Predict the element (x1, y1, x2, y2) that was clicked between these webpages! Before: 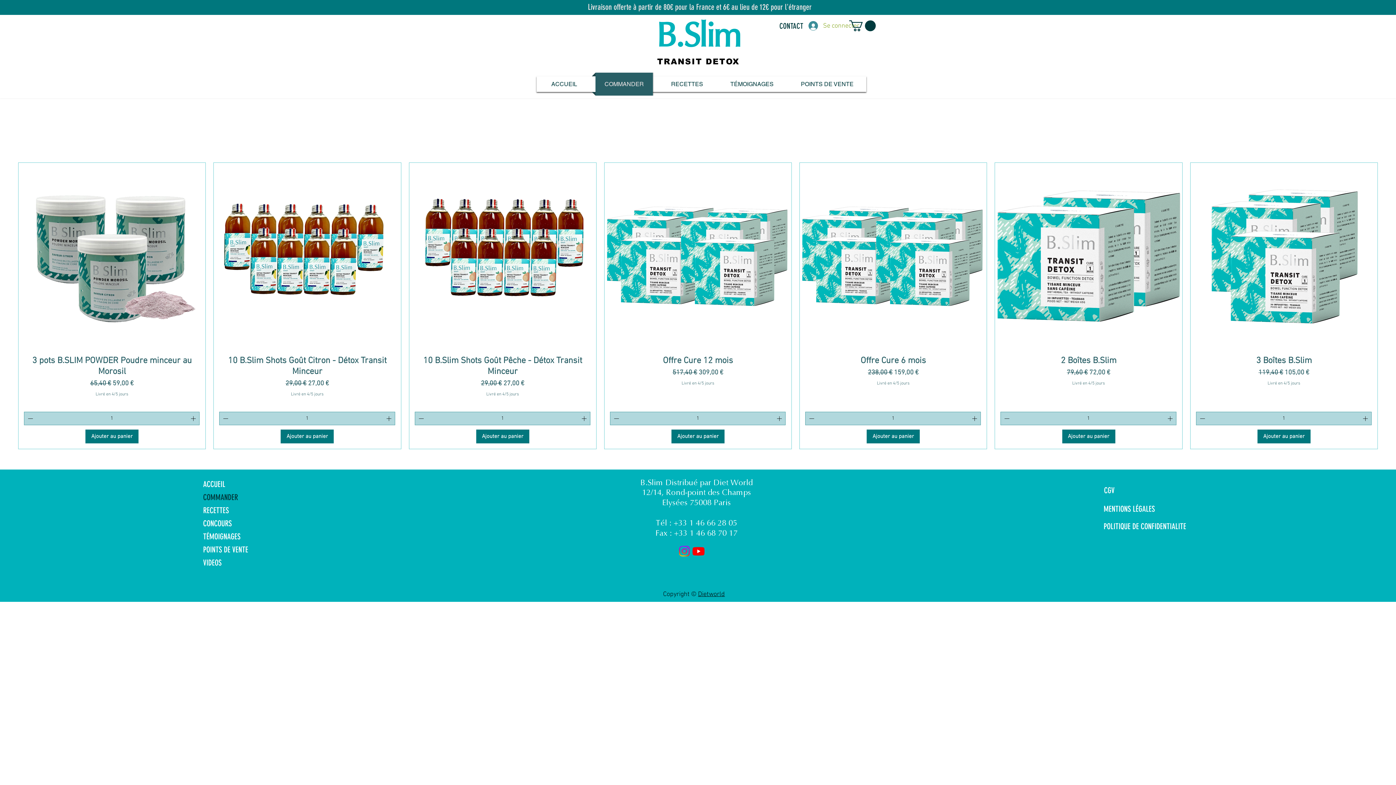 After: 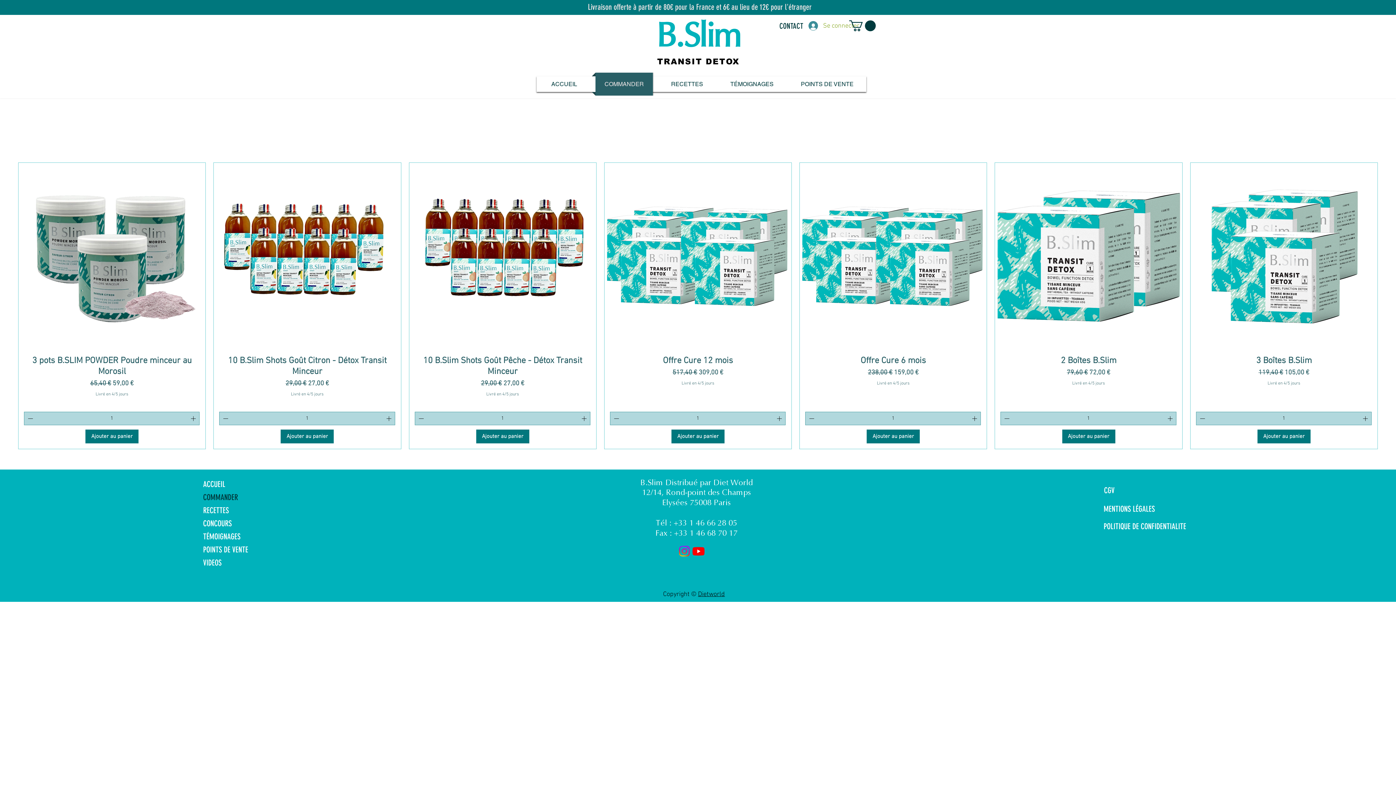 Action: bbox: (698, 590, 725, 598) label: Dietworld